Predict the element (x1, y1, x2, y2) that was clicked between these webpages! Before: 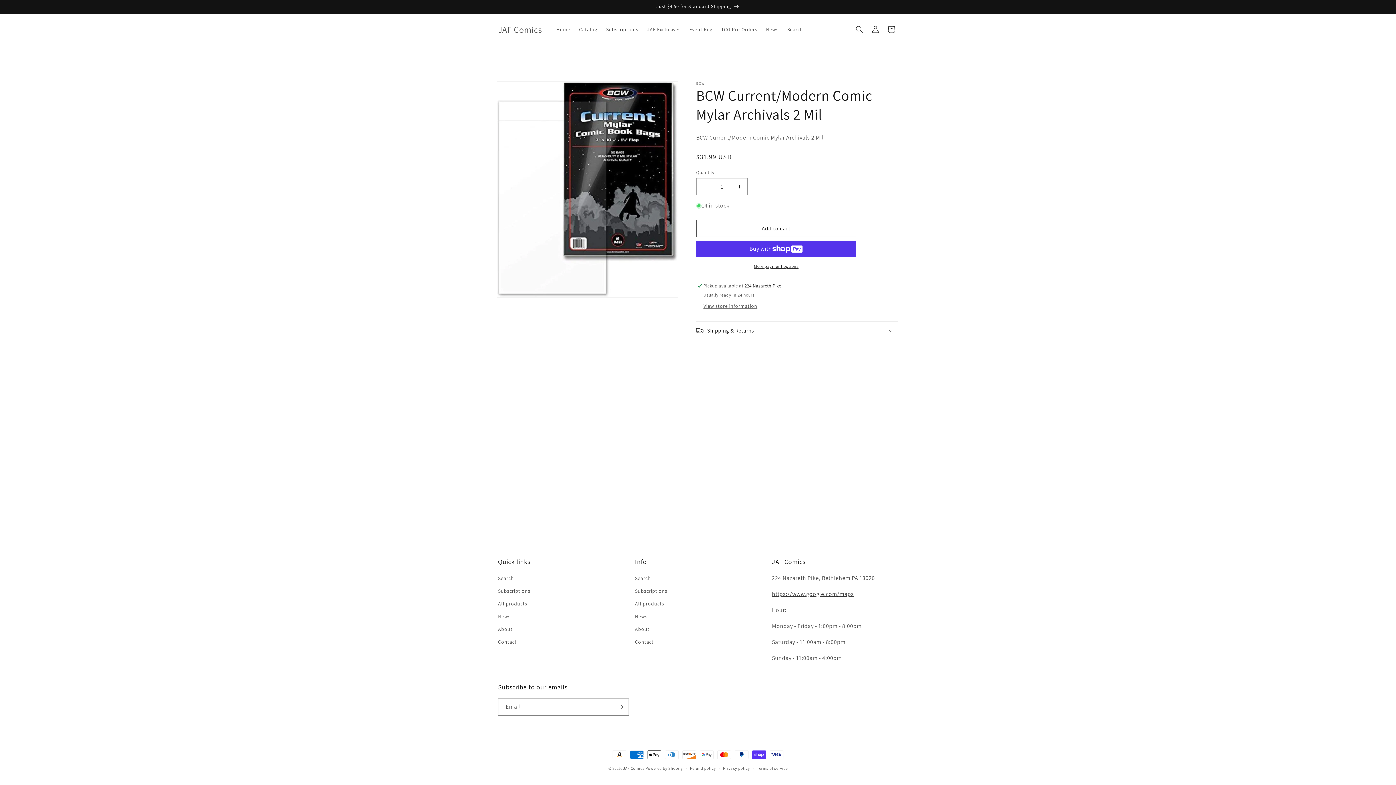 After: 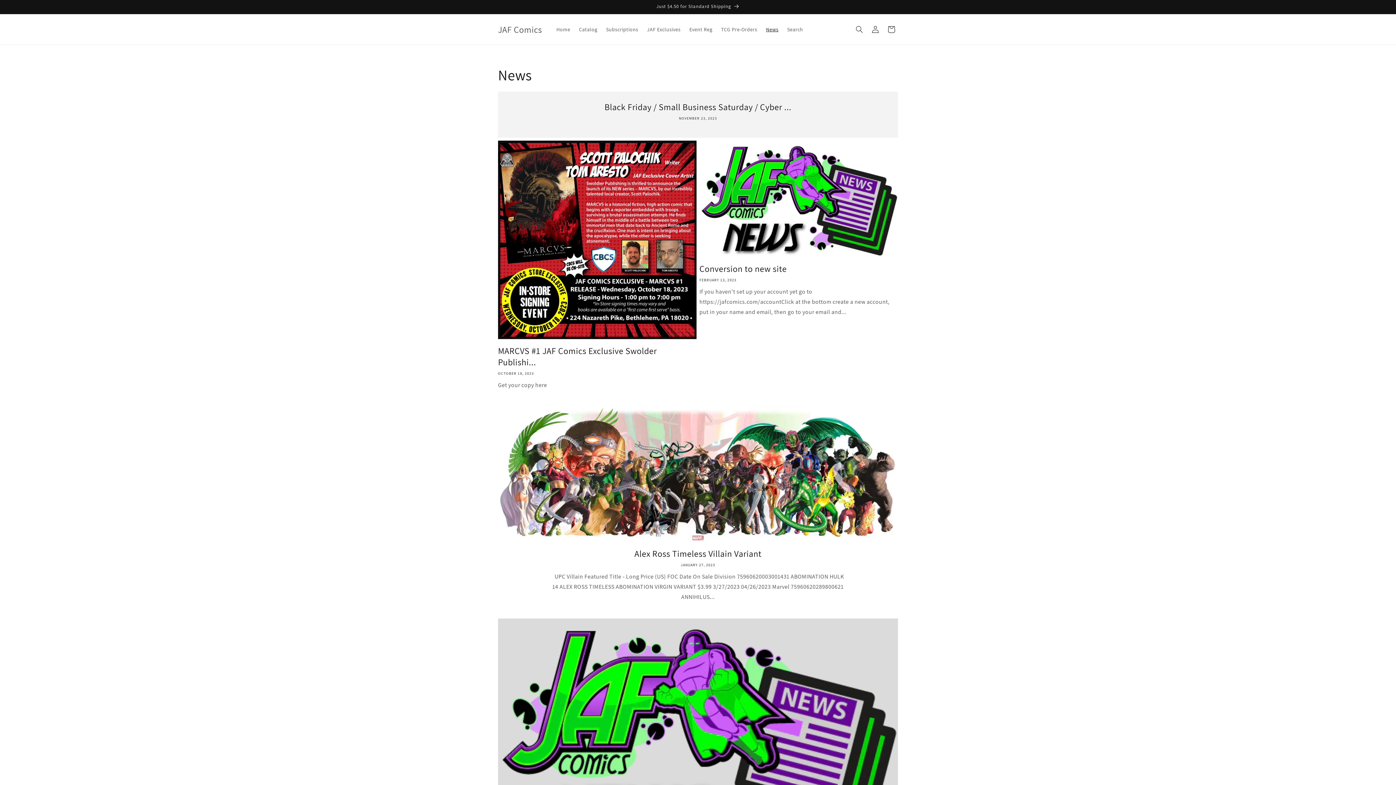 Action: label: News bbox: (761, 21, 783, 37)